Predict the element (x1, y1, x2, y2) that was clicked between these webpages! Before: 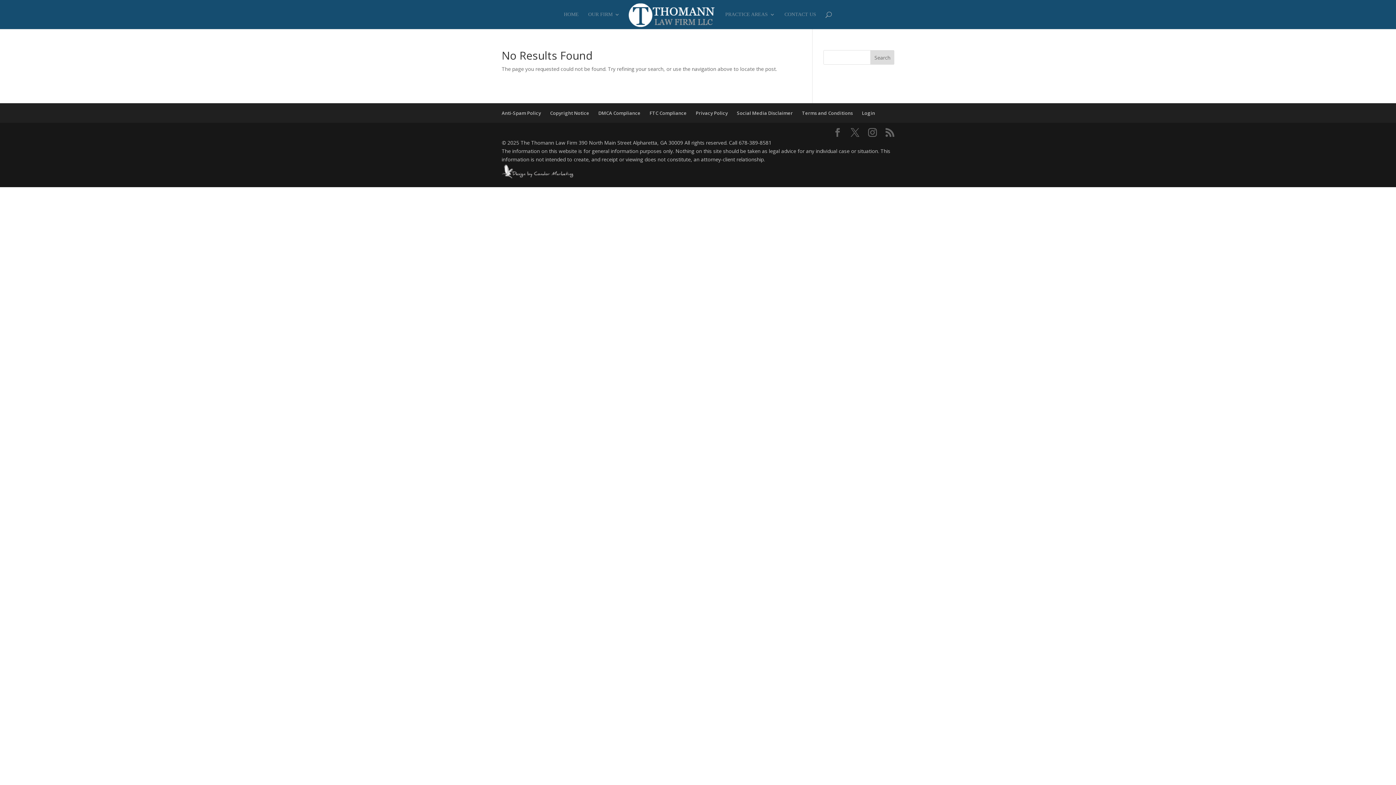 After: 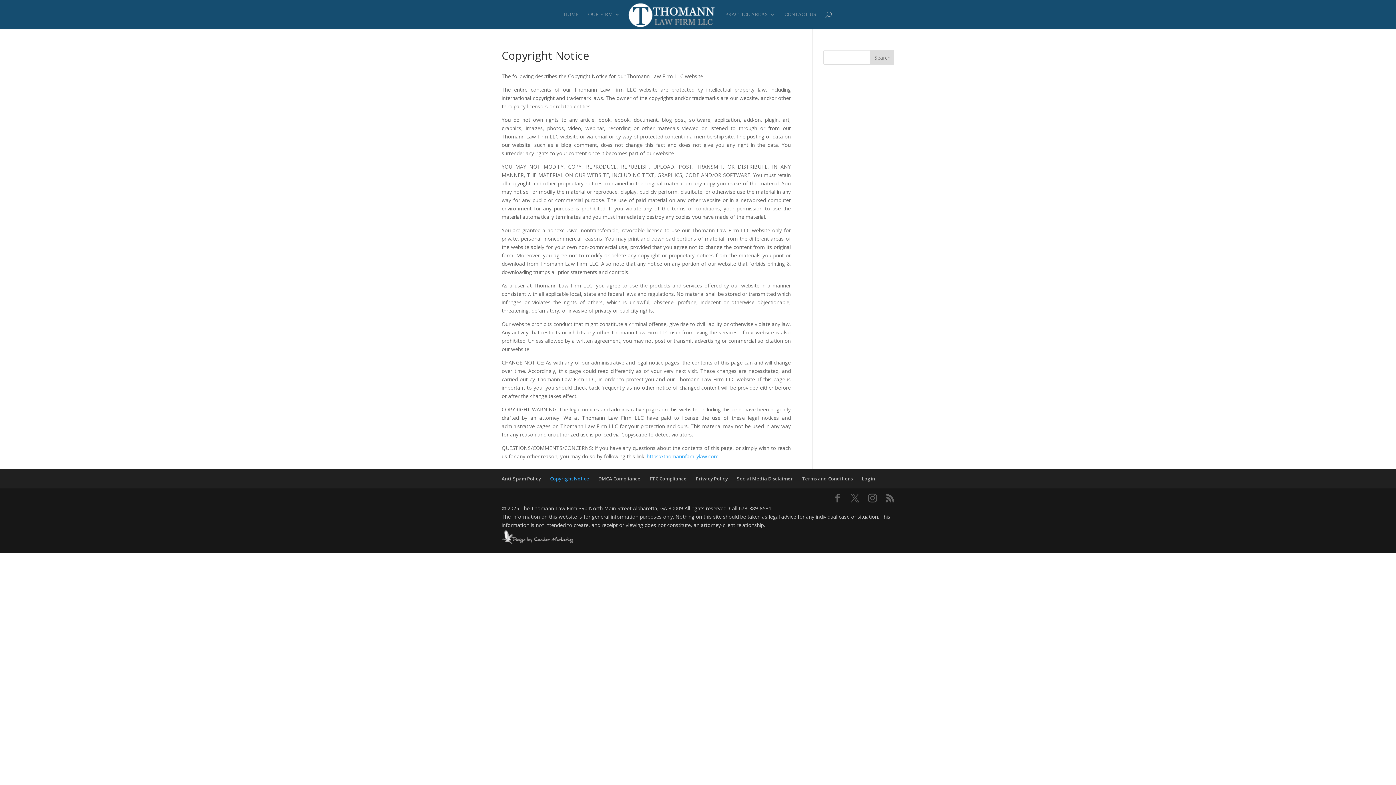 Action: bbox: (550, 109, 589, 116) label: Copyright Notice